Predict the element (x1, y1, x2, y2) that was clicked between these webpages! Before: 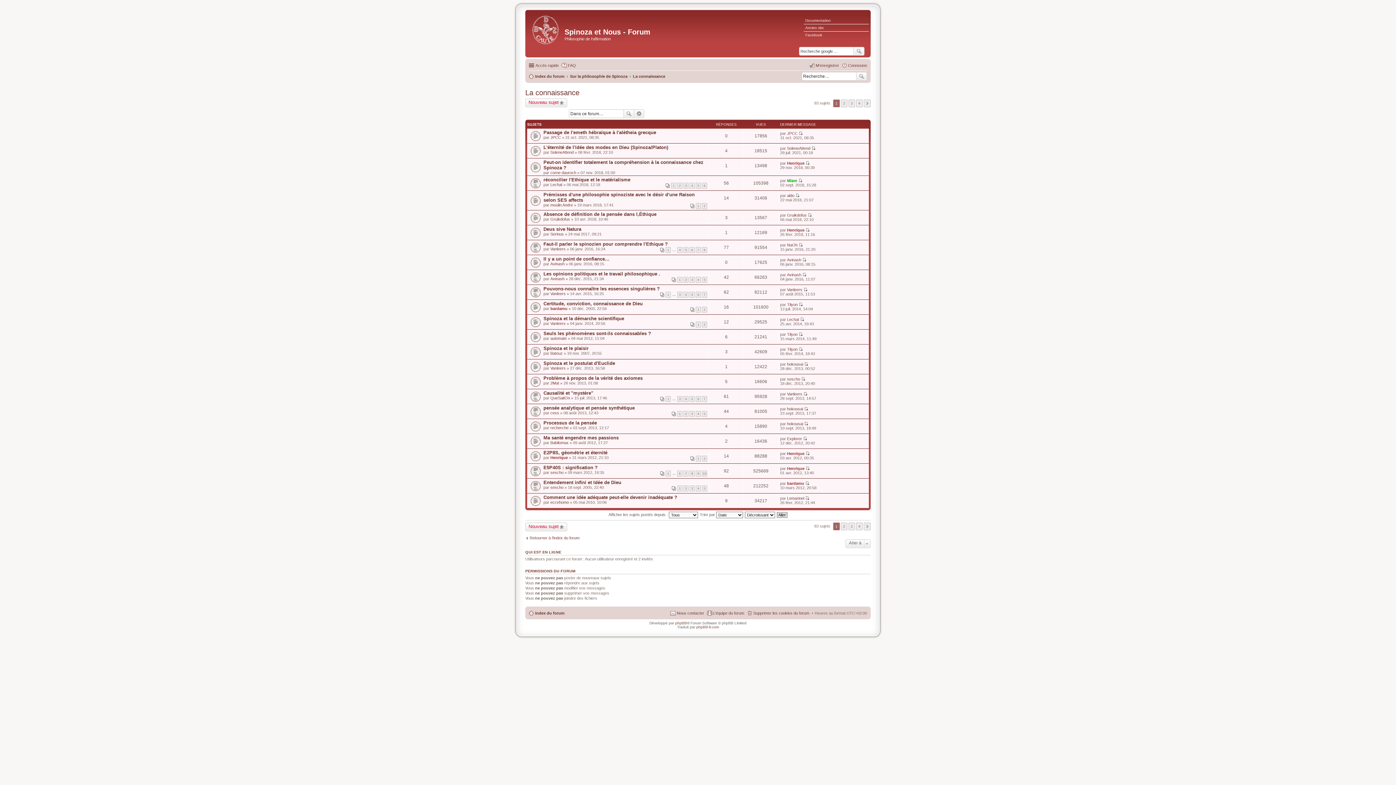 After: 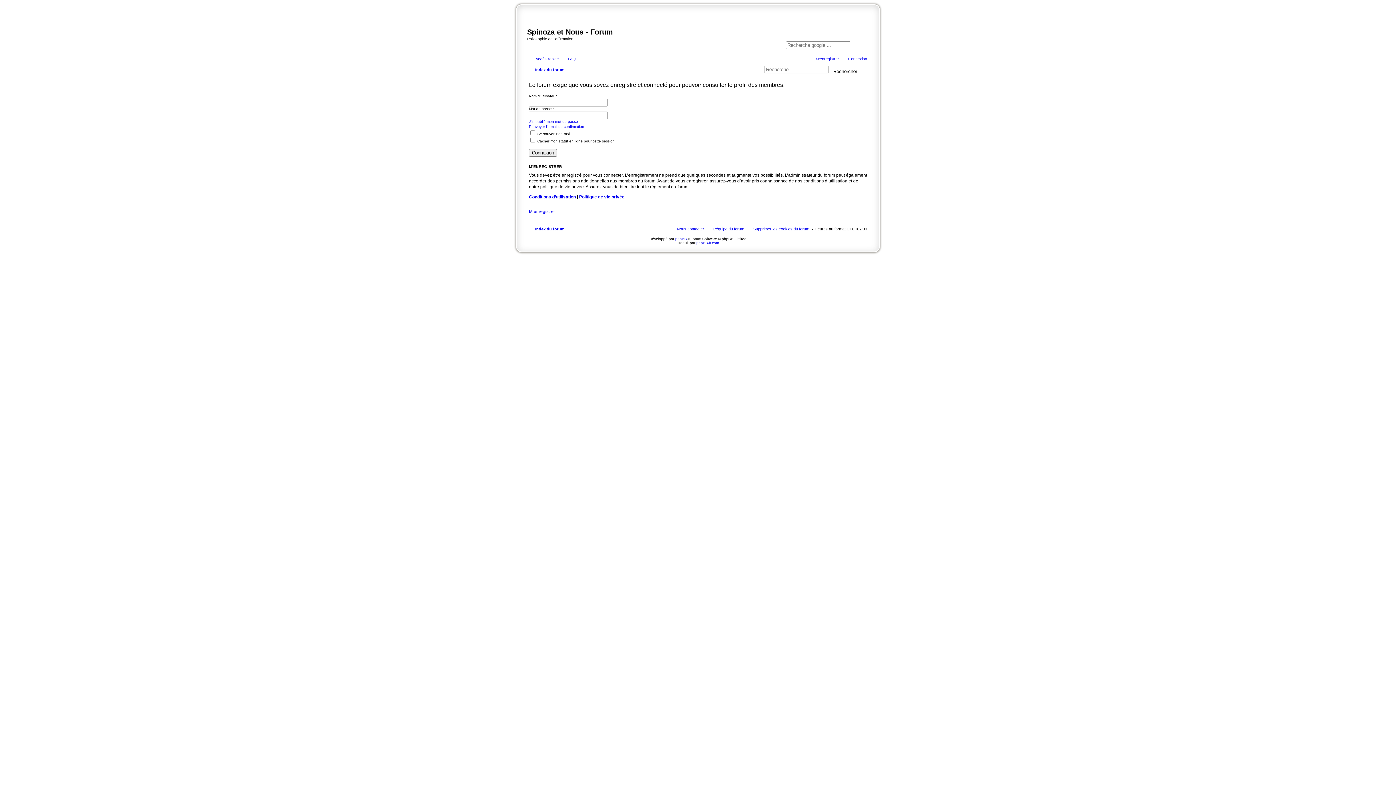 Action: label: Miam bbox: (787, 178, 797, 182)